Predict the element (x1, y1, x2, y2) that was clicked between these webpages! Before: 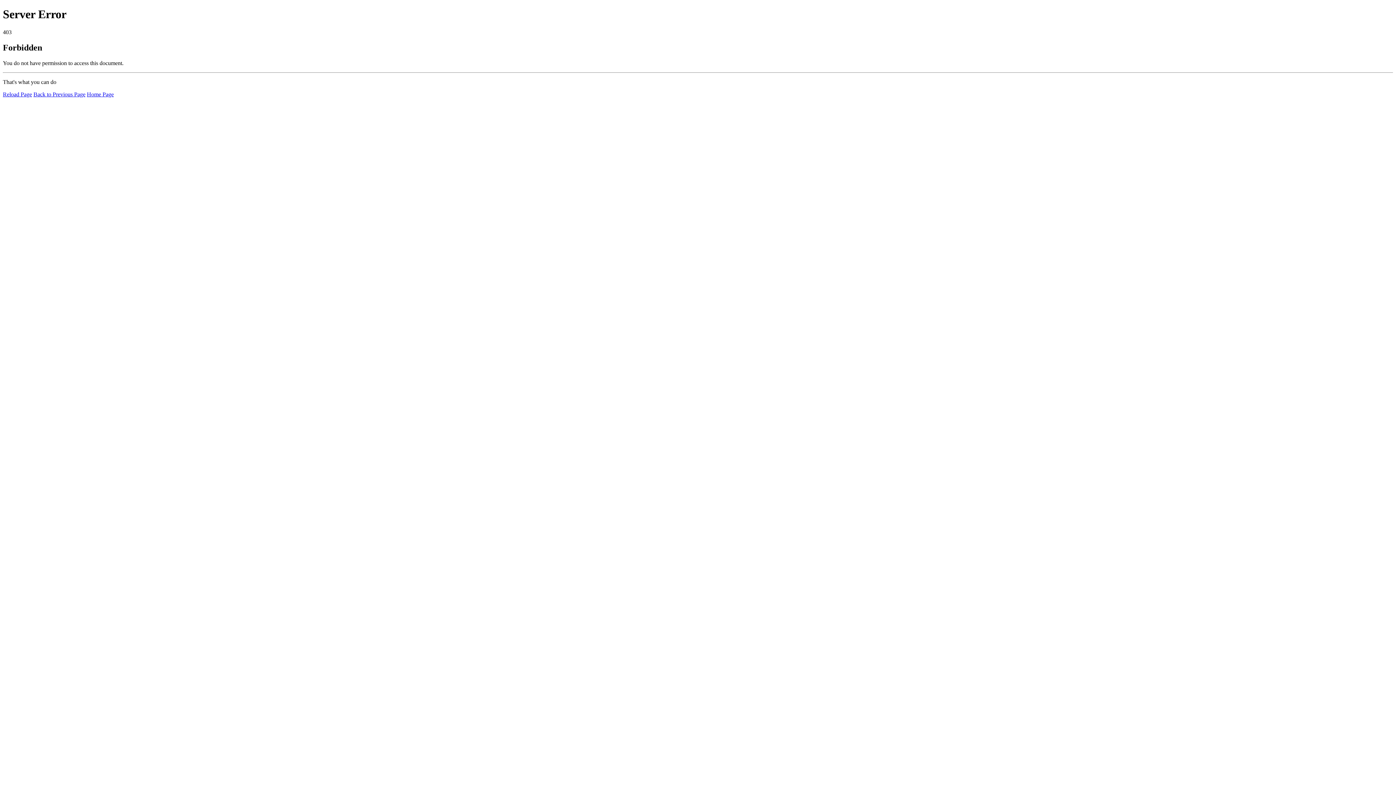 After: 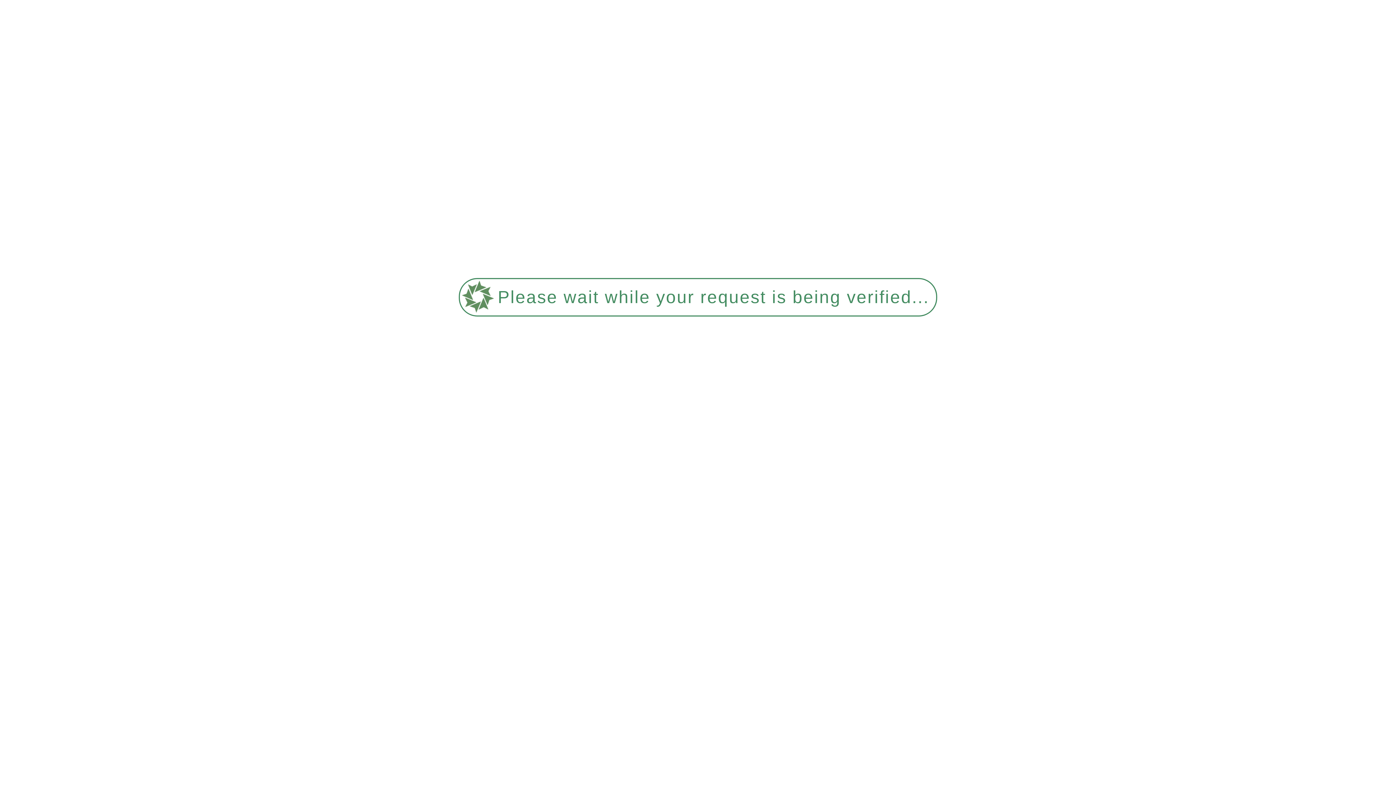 Action: label: Home Page bbox: (86, 91, 113, 97)